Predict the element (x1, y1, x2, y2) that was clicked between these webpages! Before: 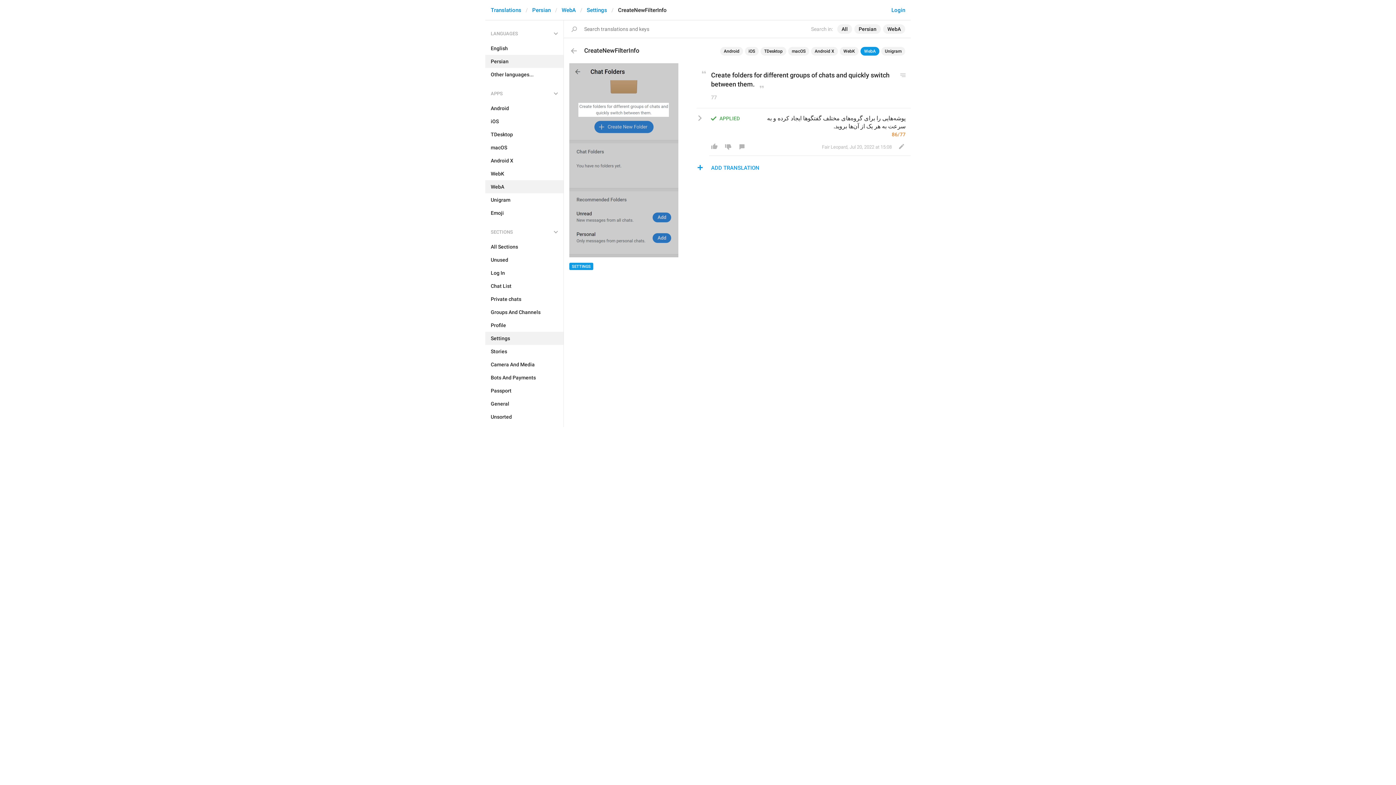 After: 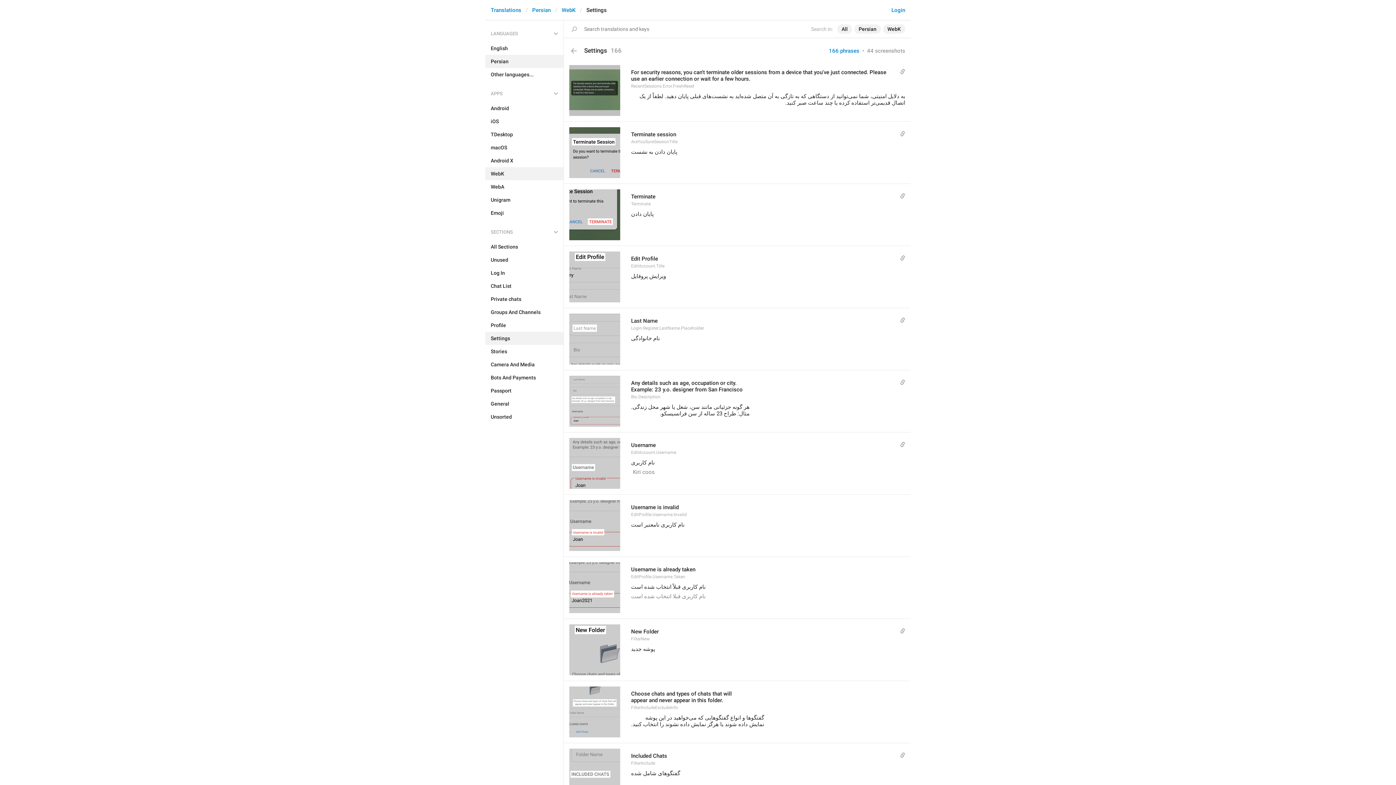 Action: bbox: (485, 167, 563, 180) label: WebK